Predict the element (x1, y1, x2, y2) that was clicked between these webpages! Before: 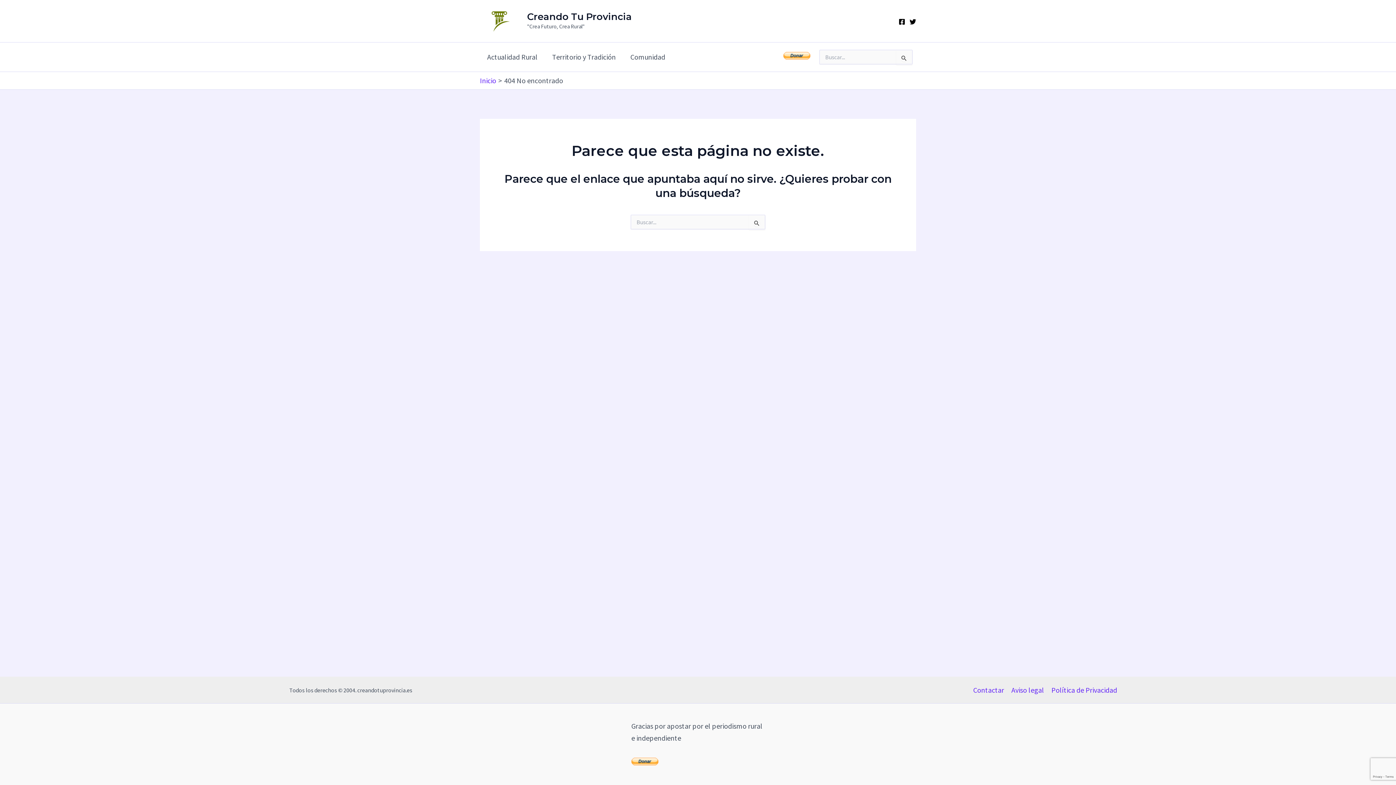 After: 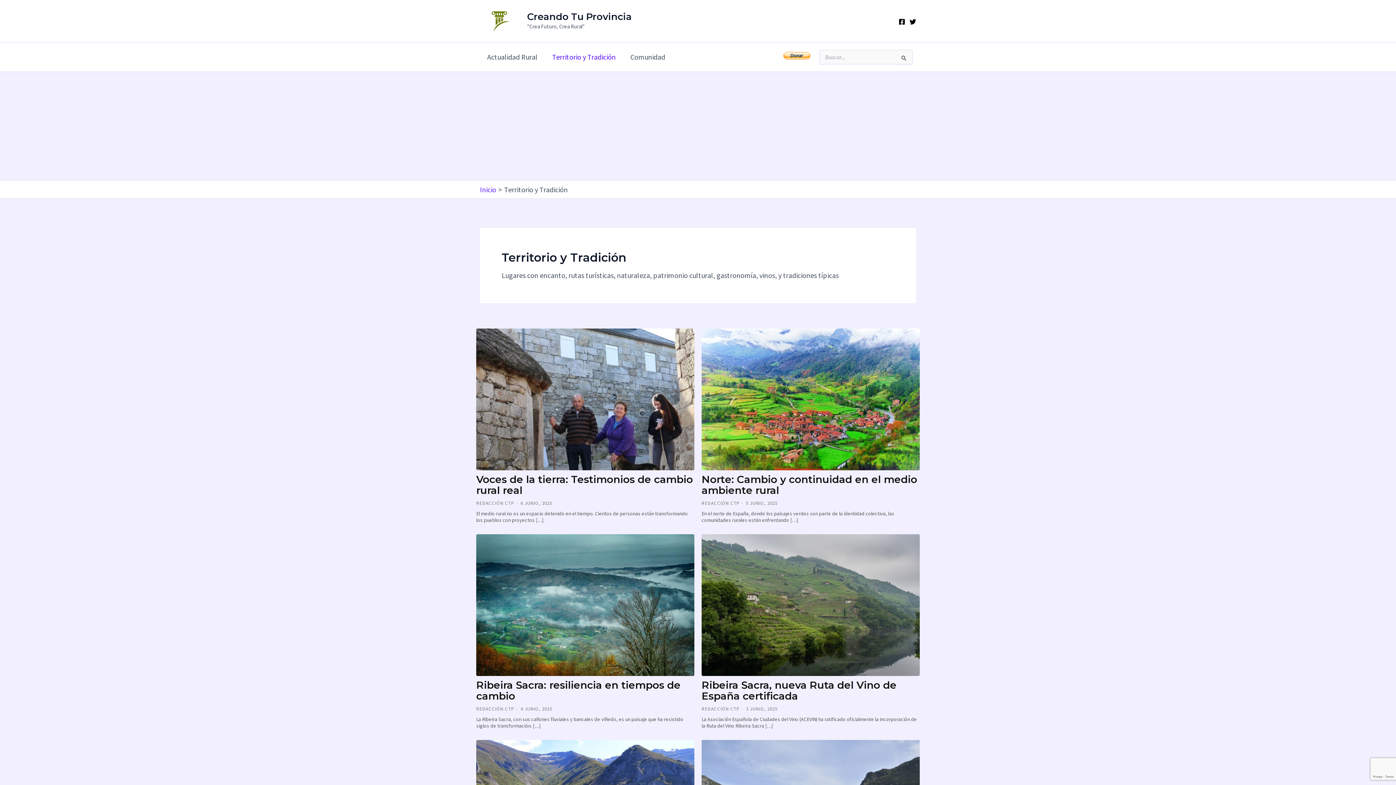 Action: bbox: (545, 42, 623, 71) label: Territorio y Tradición